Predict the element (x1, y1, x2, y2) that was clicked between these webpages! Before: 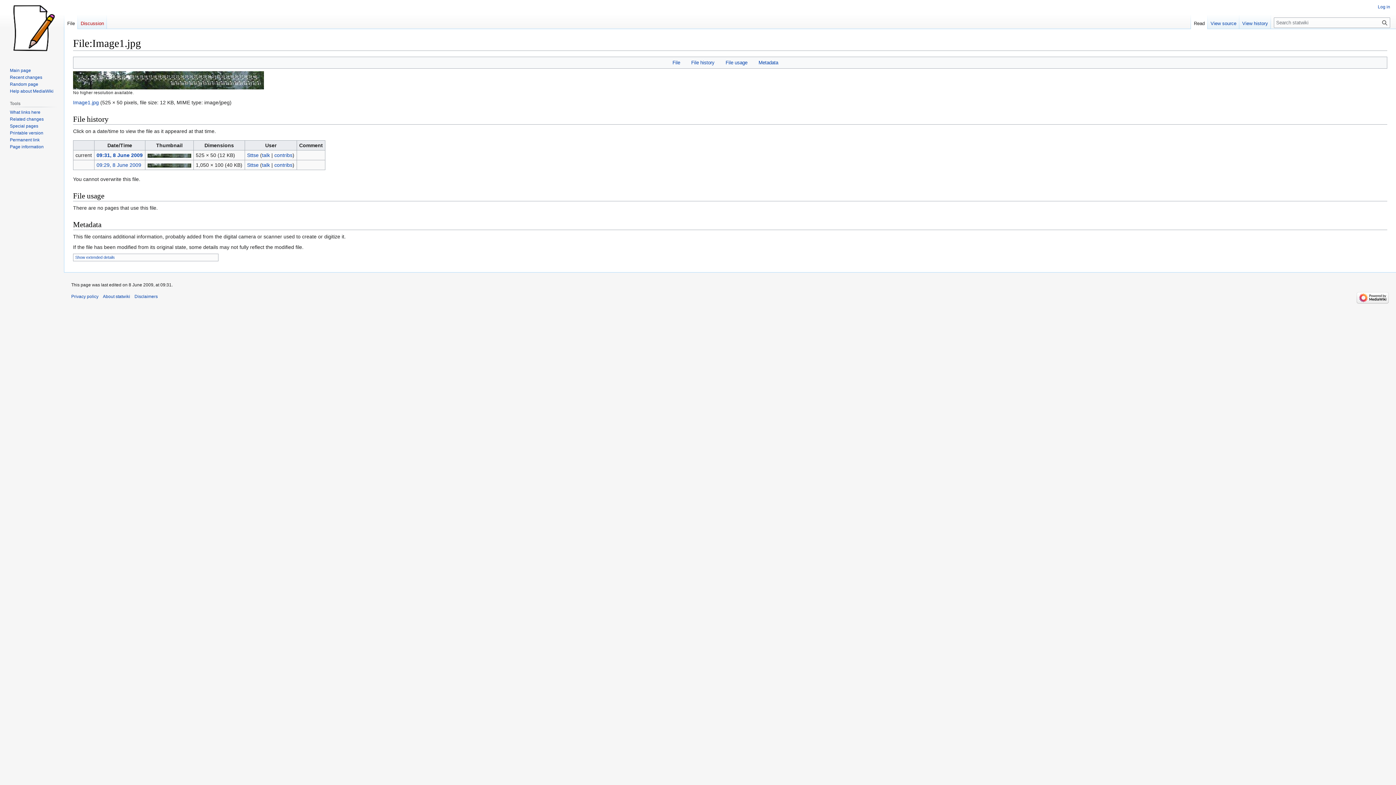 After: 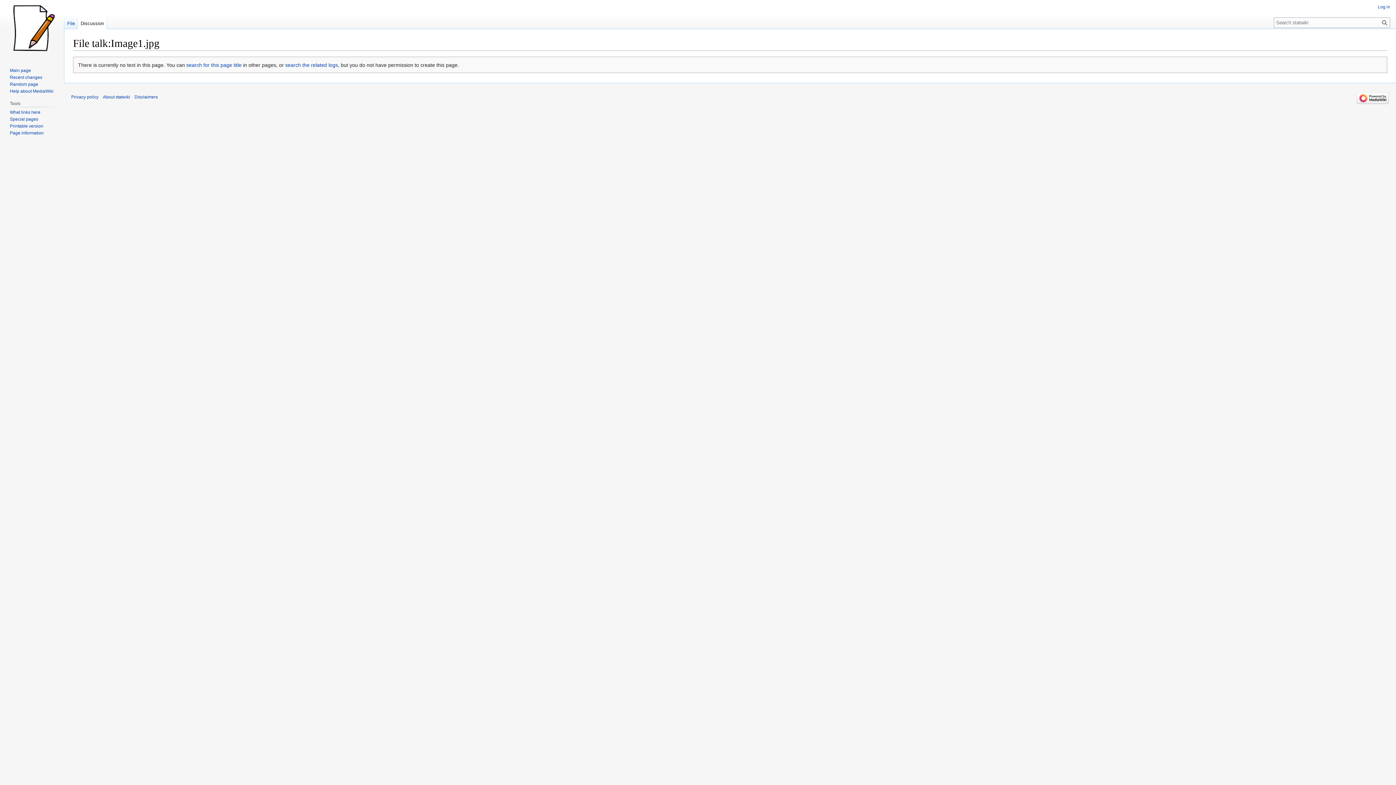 Action: bbox: (77, 14, 106, 29) label: Discussion